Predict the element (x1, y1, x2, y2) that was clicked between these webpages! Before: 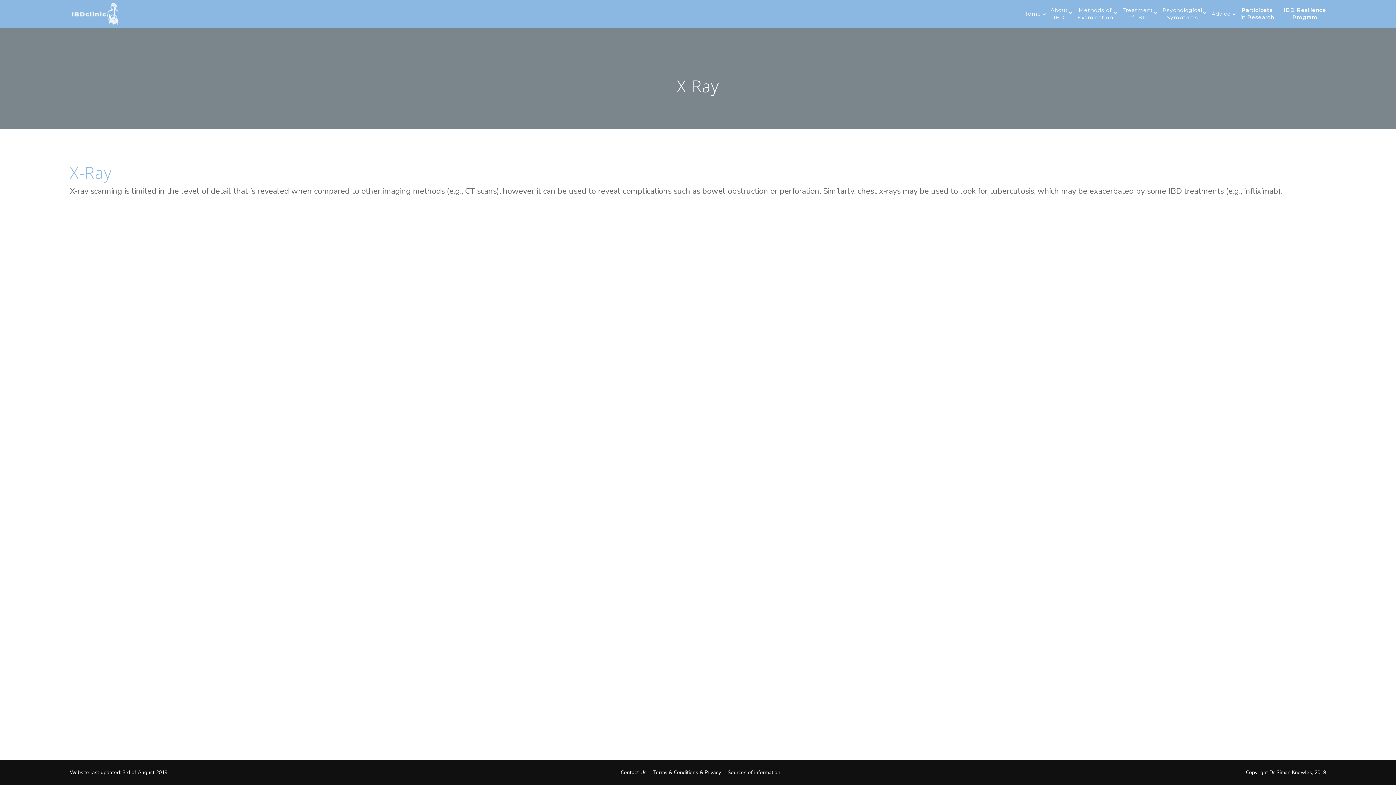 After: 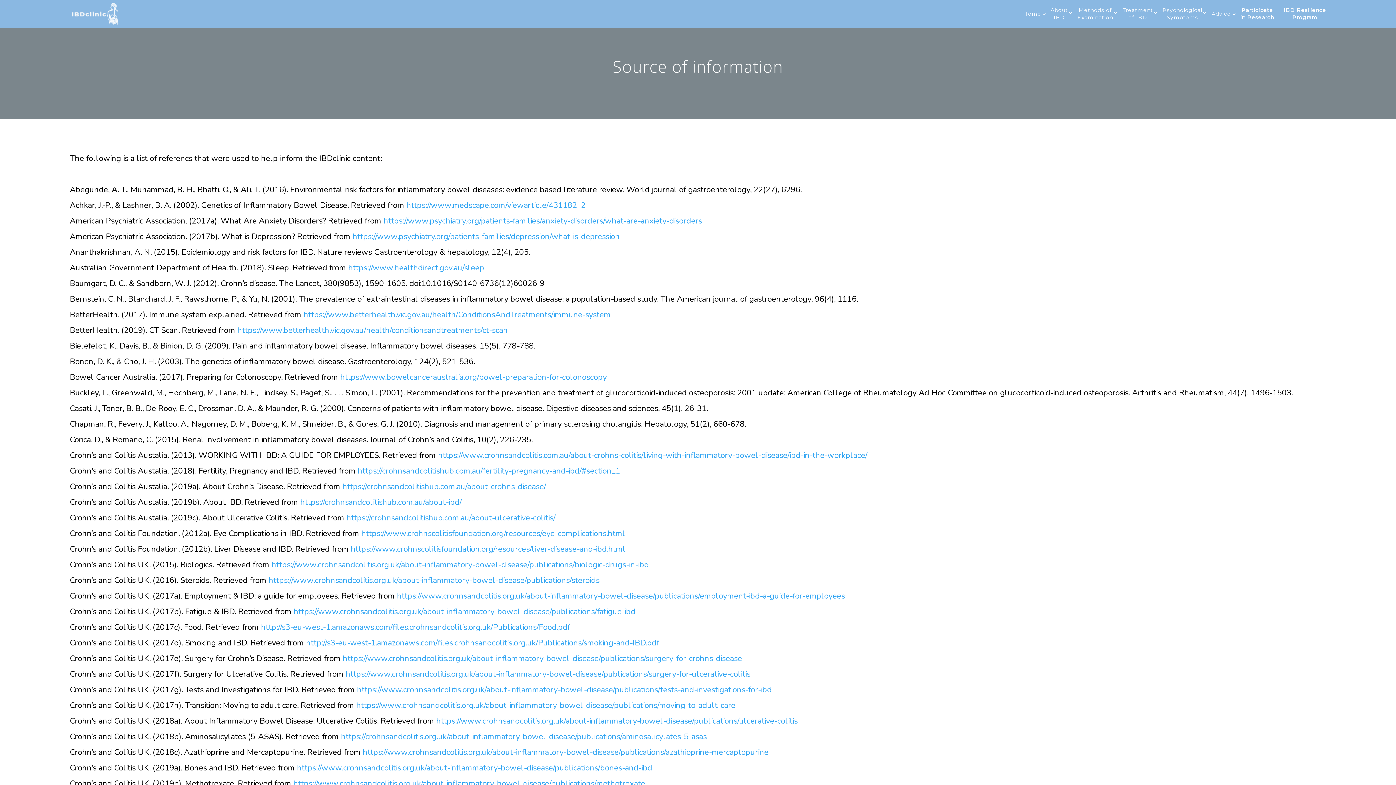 Action: label: Sources of information bbox: (727, 769, 780, 776)